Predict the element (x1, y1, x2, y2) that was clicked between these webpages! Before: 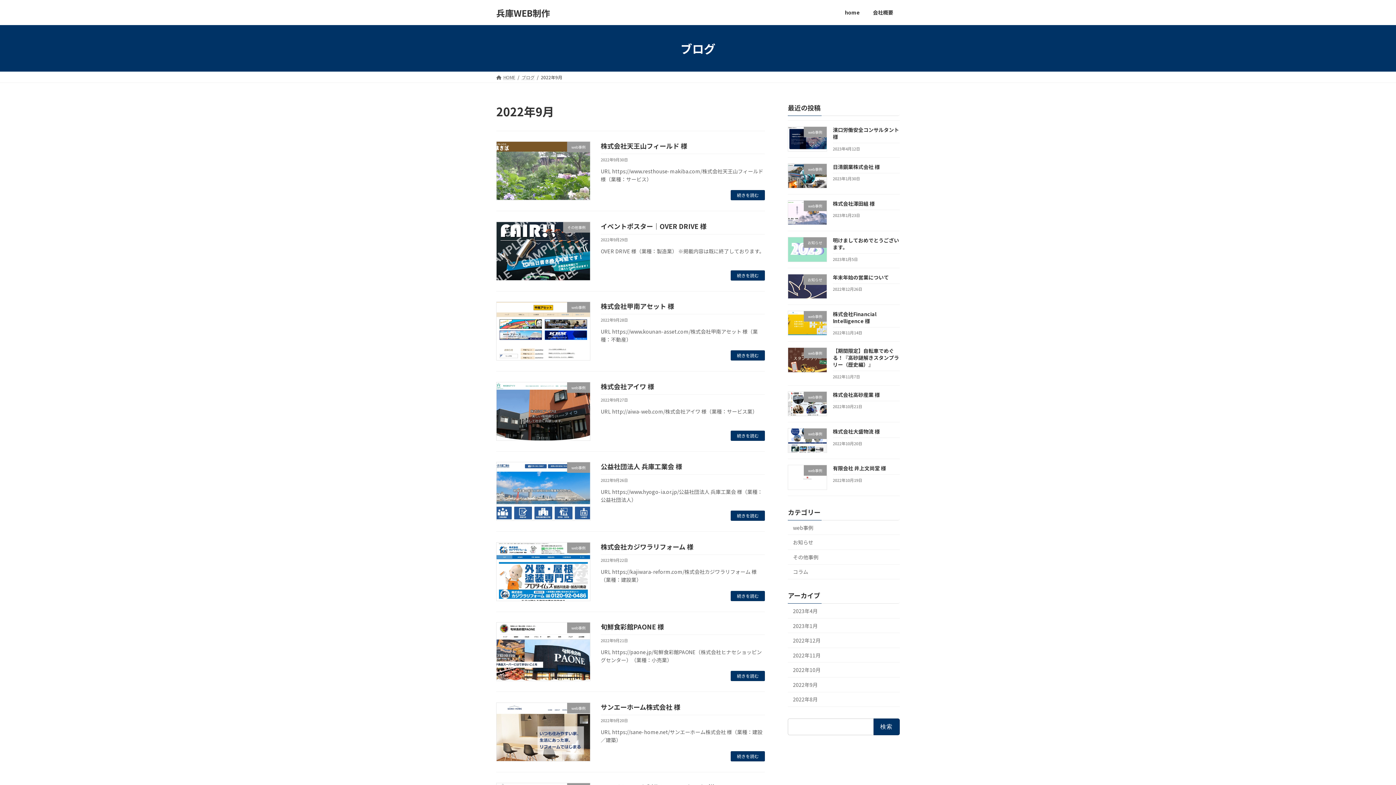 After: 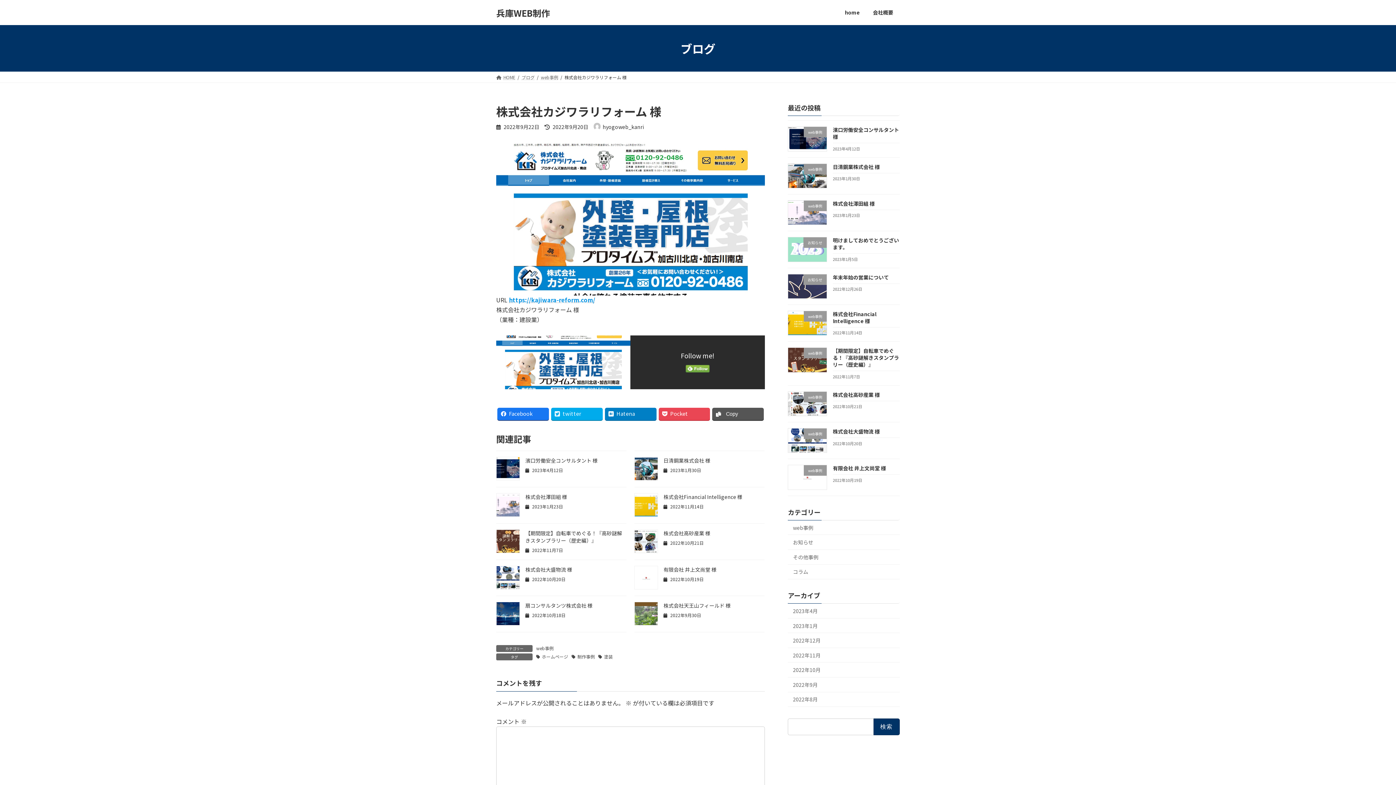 Action: label: 続きを読む bbox: (731, 591, 765, 601)